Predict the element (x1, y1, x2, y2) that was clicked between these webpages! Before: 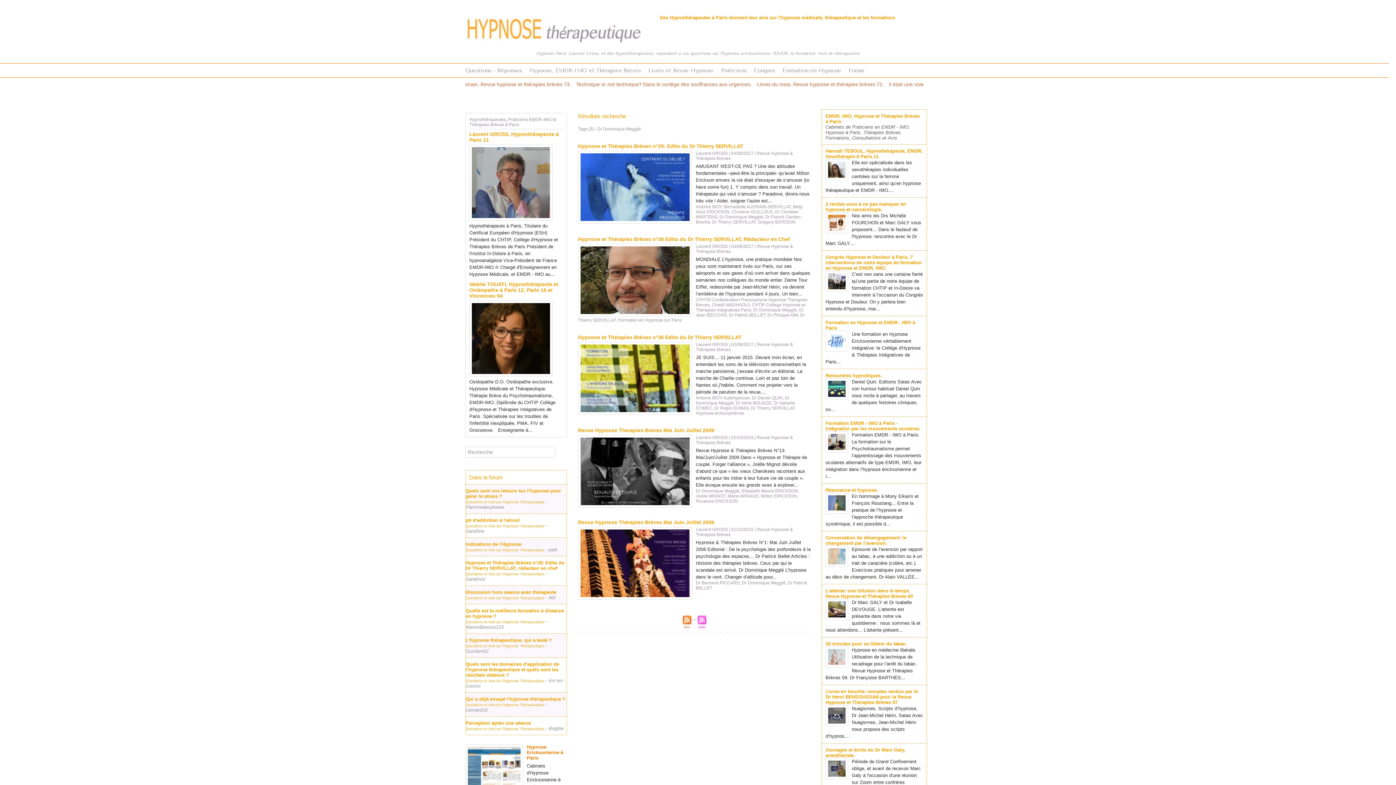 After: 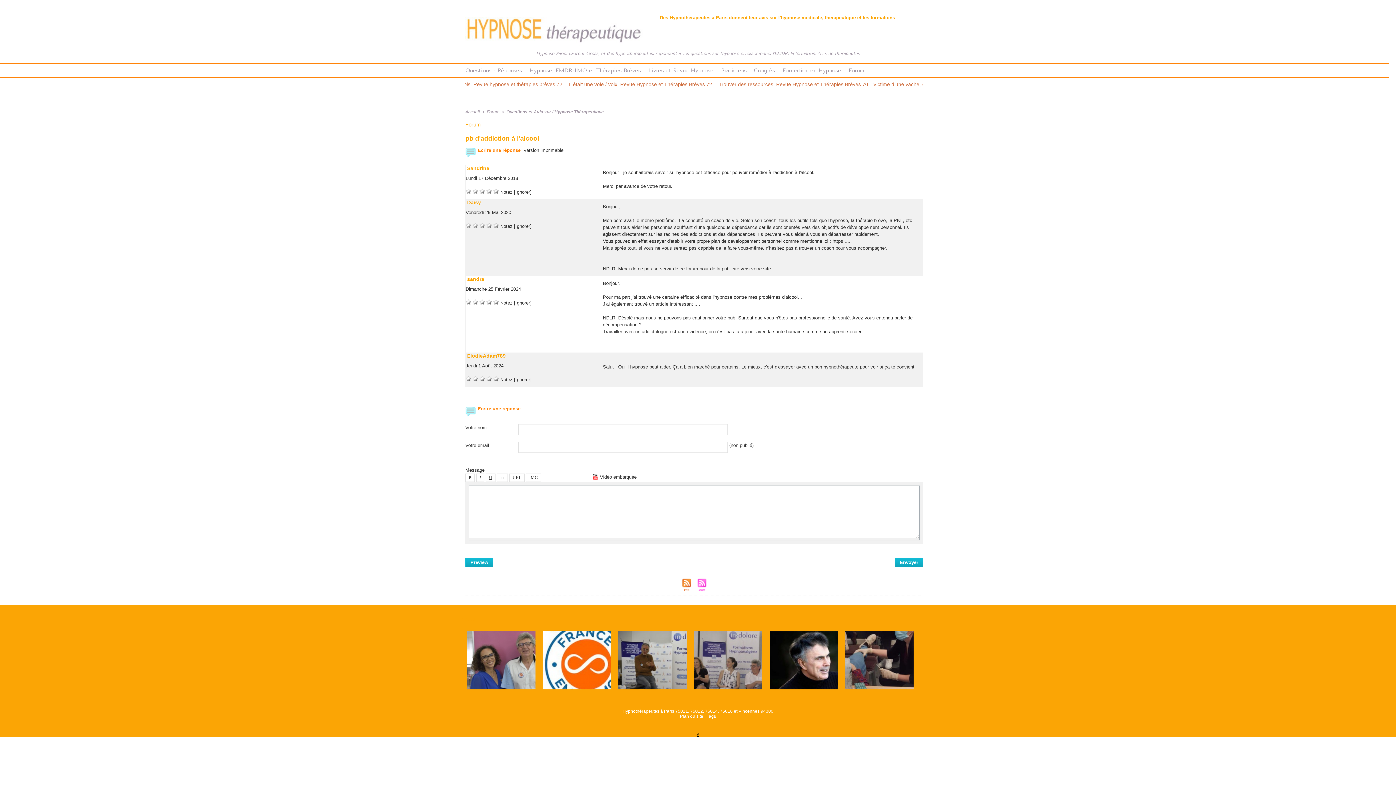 Action: bbox: (465, 517, 520, 523) label: pb d'addiction à l'alcool